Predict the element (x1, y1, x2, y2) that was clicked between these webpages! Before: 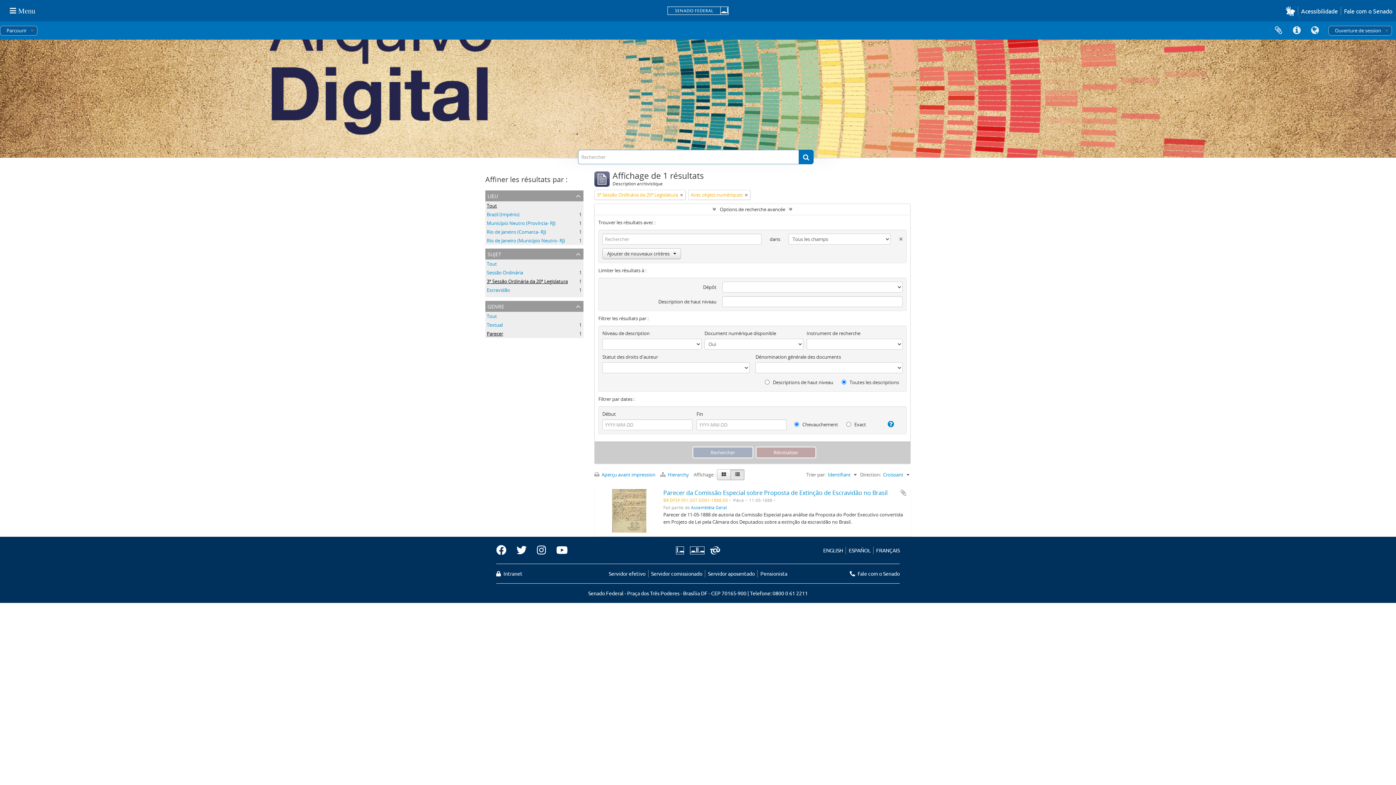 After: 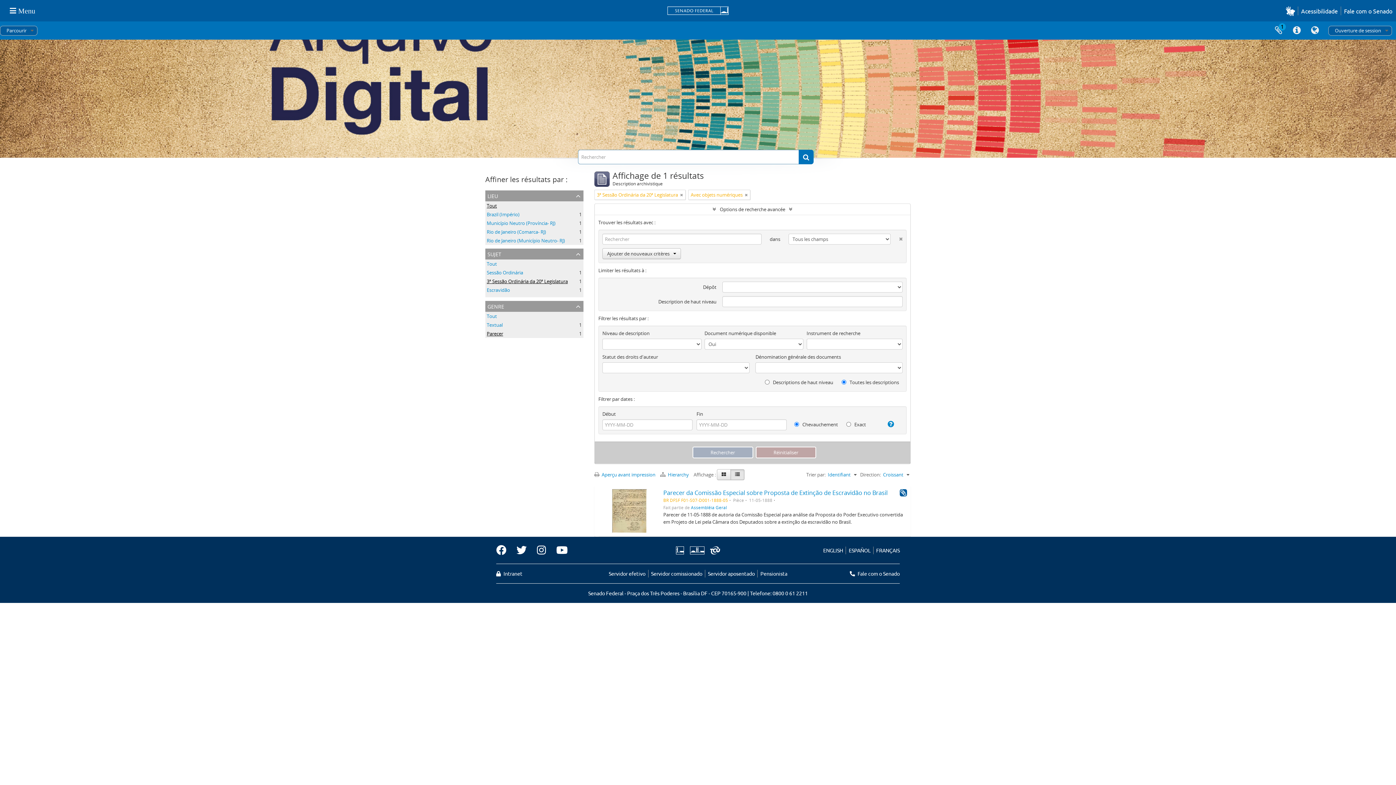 Action: bbox: (899, 489, 907, 496) label: Ajouter au presse-papier